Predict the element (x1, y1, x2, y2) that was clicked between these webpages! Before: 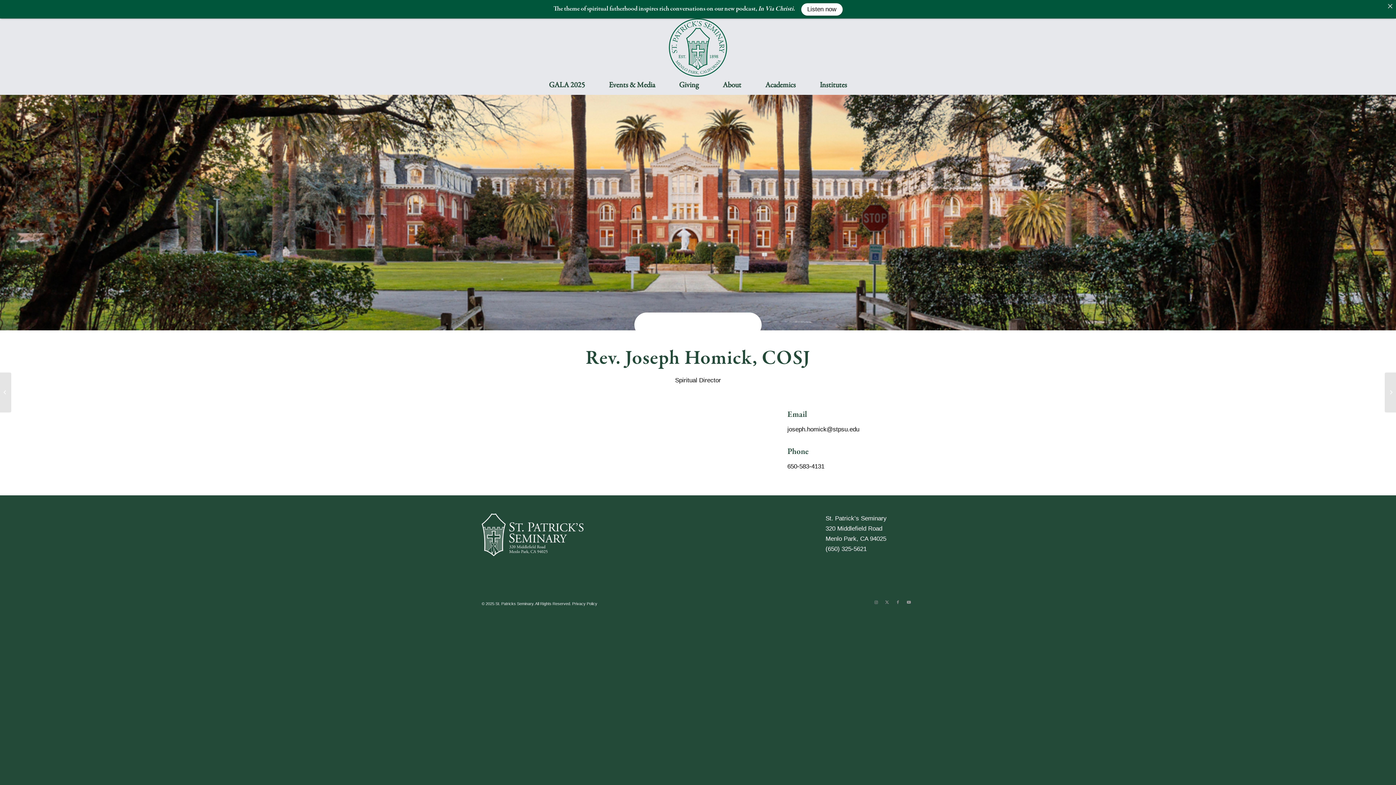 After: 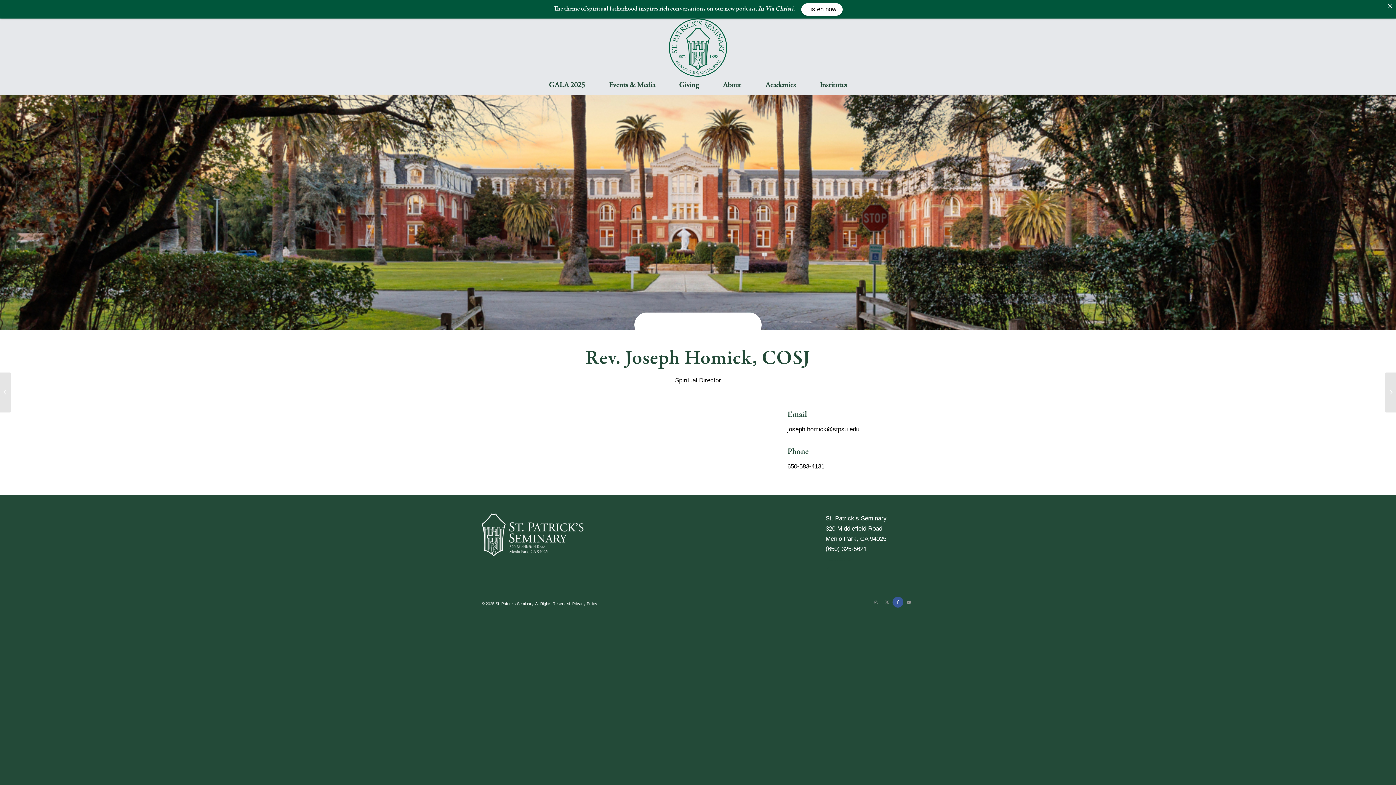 Action: bbox: (892, 597, 903, 607) label: Facebook